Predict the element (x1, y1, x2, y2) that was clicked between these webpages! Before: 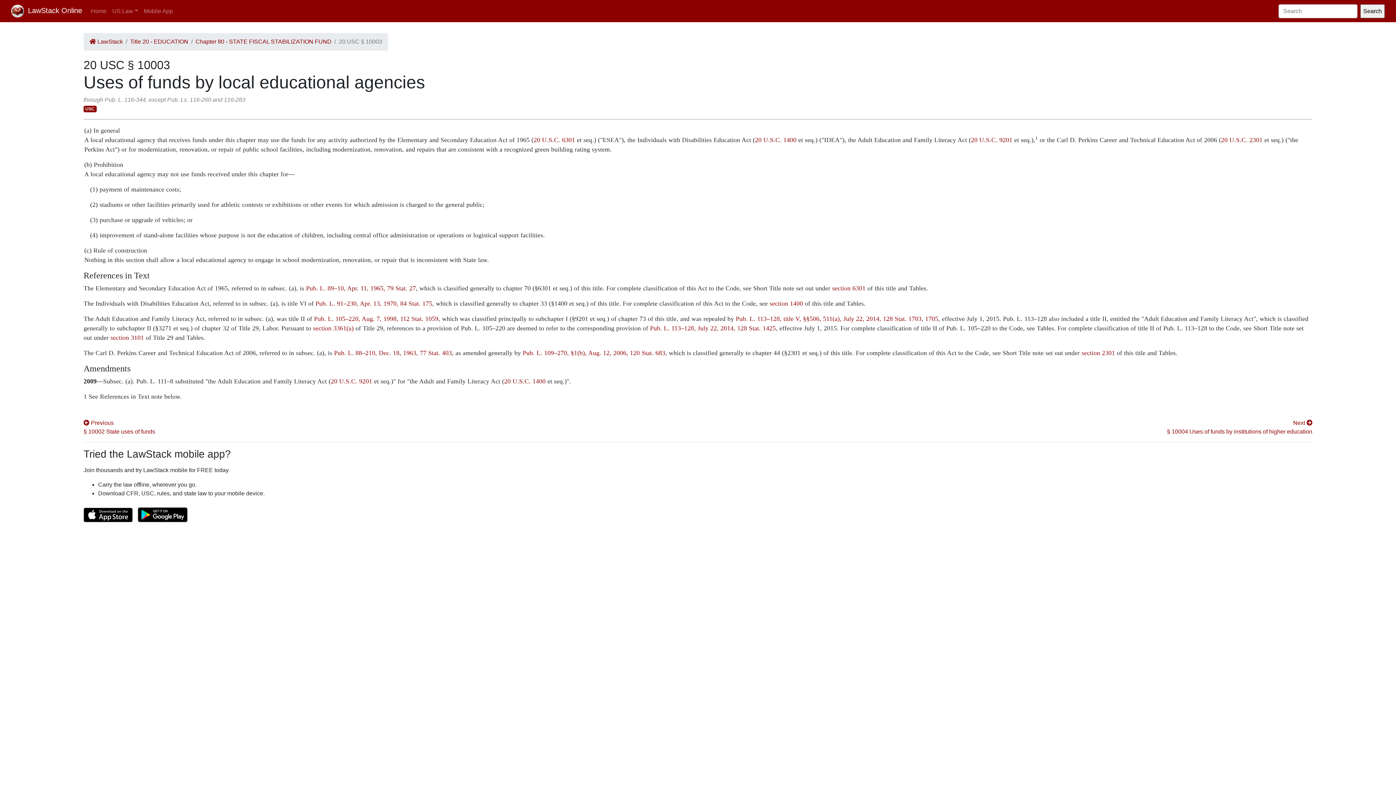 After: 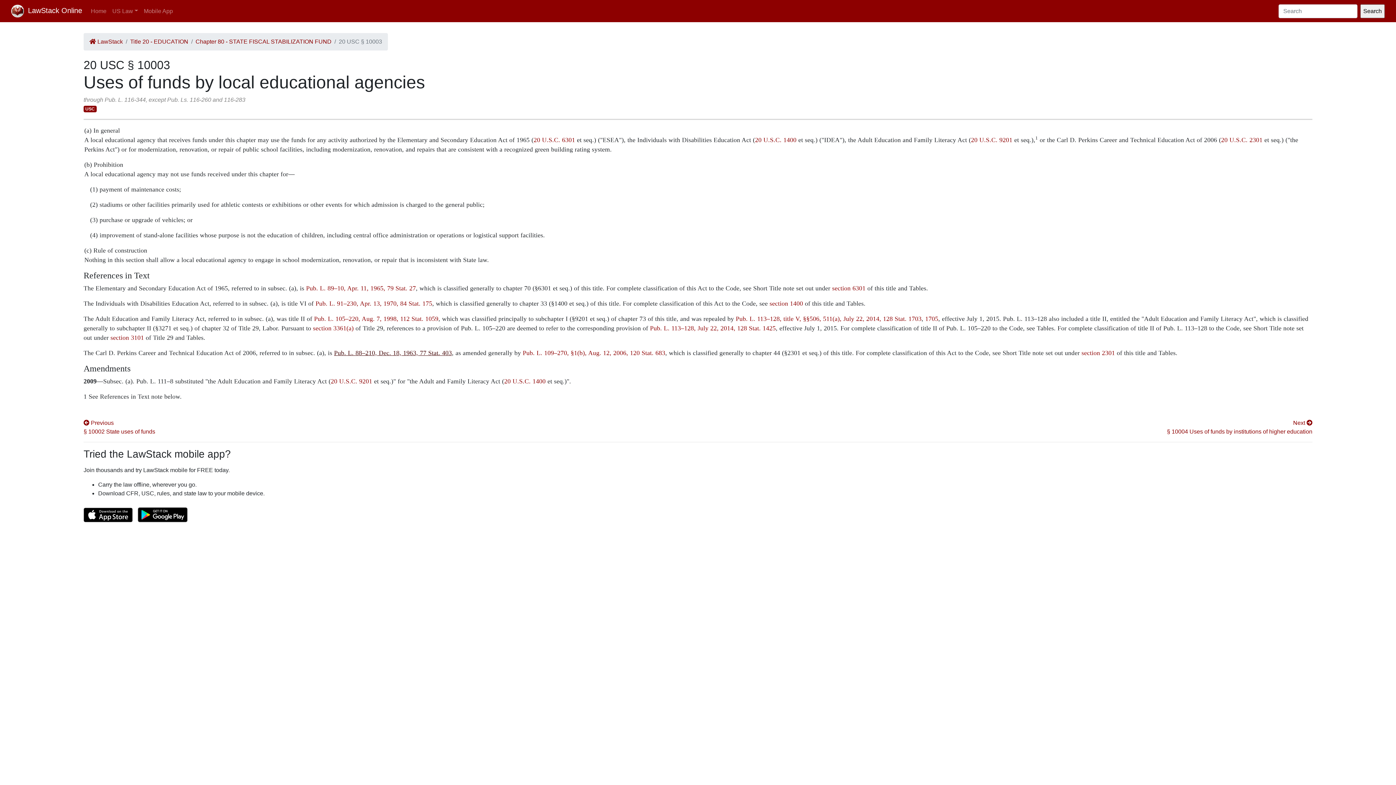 Action: bbox: (334, 349, 452, 356) label: Pub. L. 88–210, Dec. 18, 1963, 77 Stat. 403